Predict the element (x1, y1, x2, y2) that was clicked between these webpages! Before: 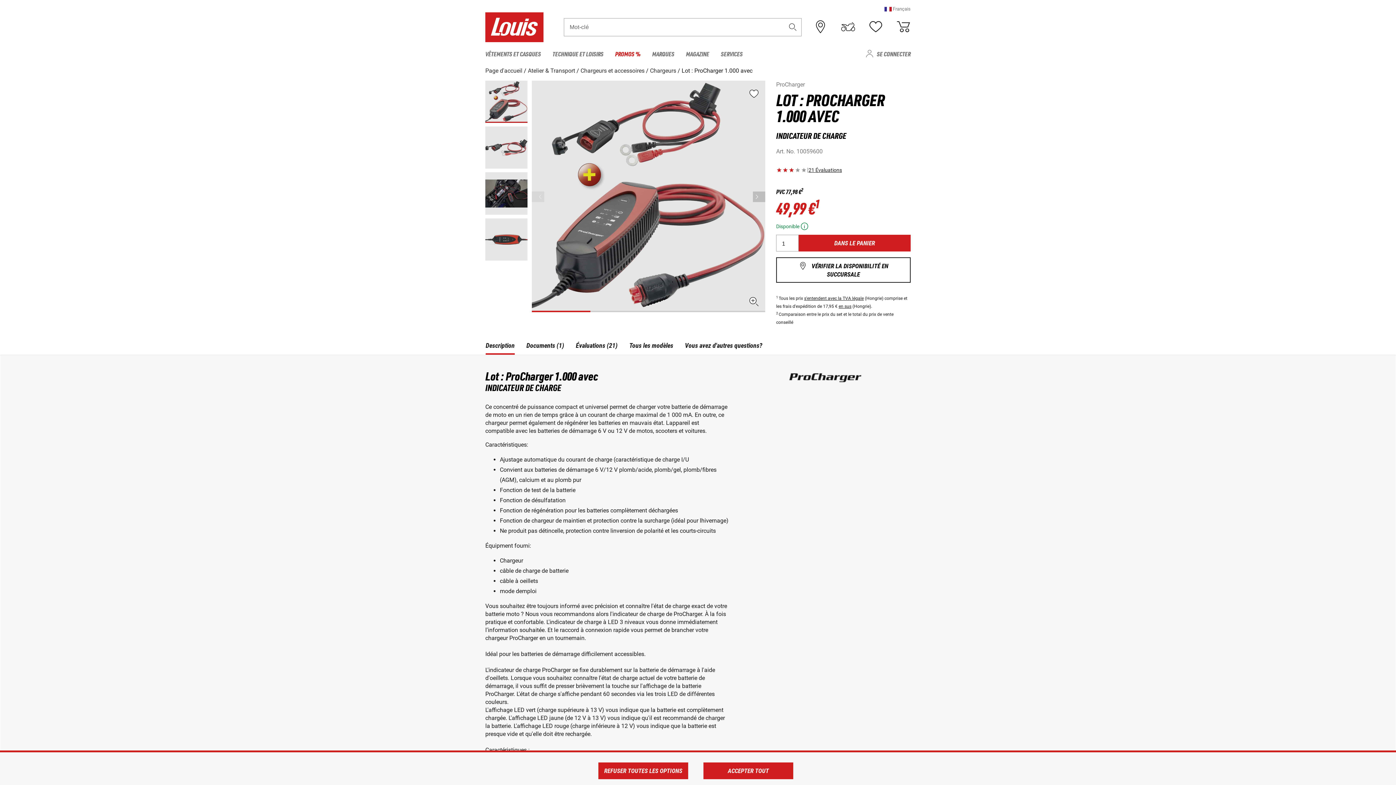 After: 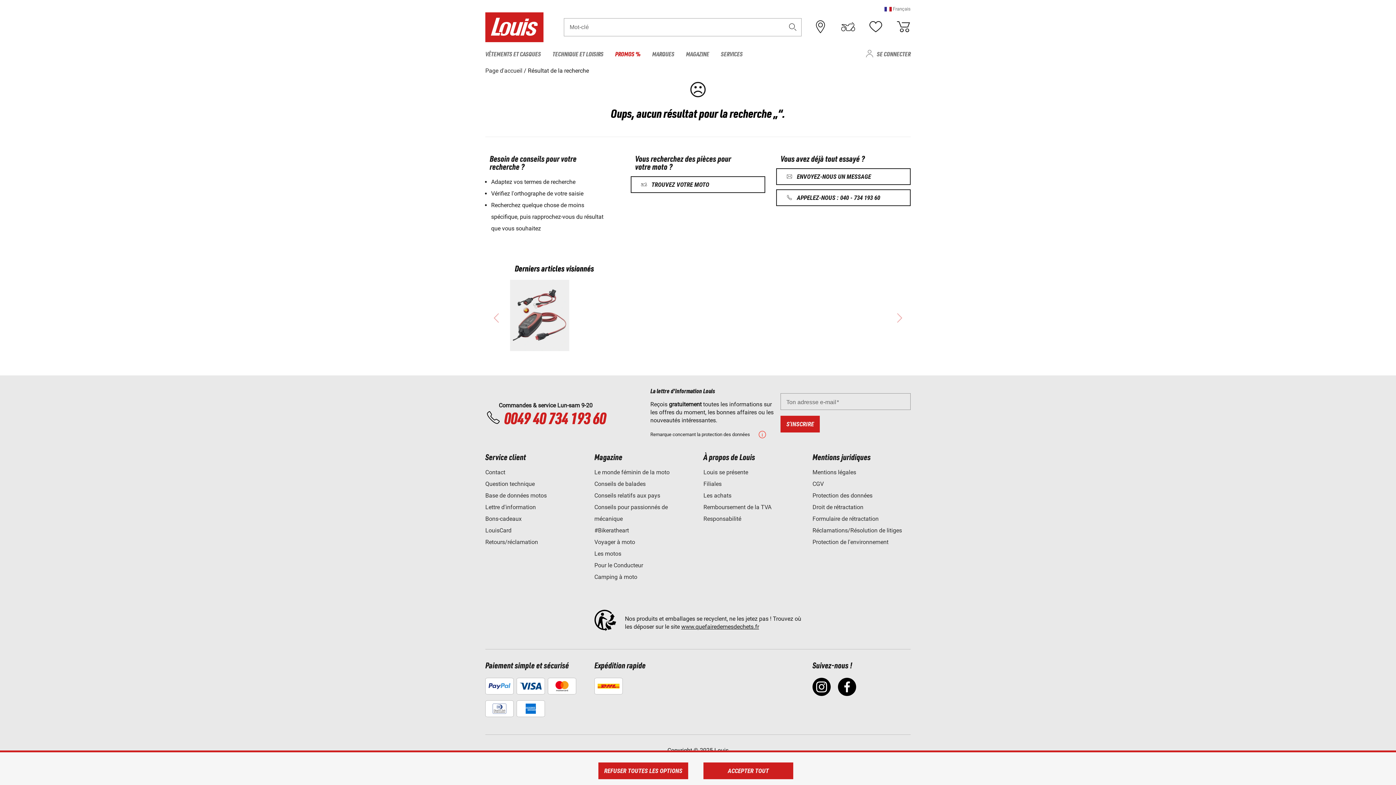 Action: label: Mot-clé bbox: (788, 14, 797, 39)